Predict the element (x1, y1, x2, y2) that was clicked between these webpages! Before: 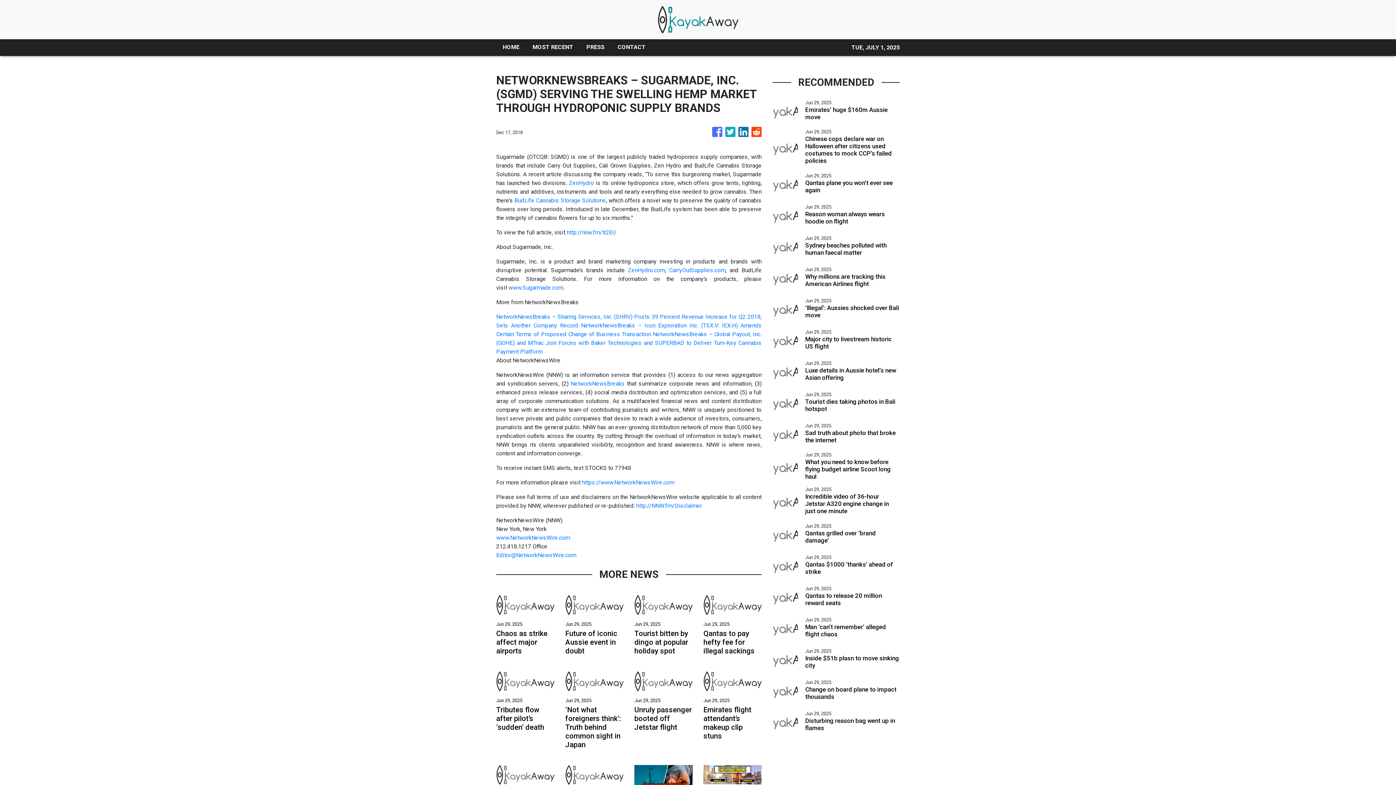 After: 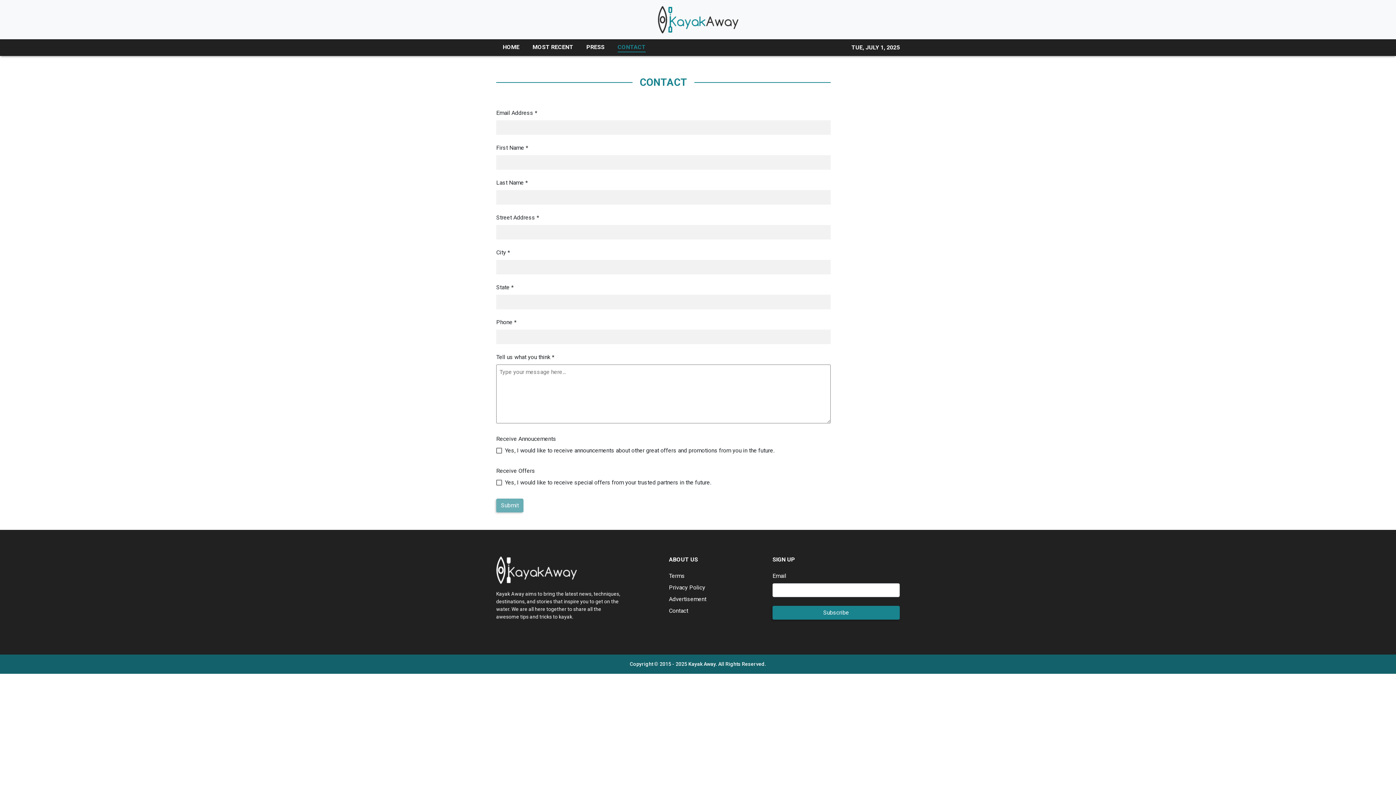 Action: label: CONTACT bbox: (611, 39, 652, 56)